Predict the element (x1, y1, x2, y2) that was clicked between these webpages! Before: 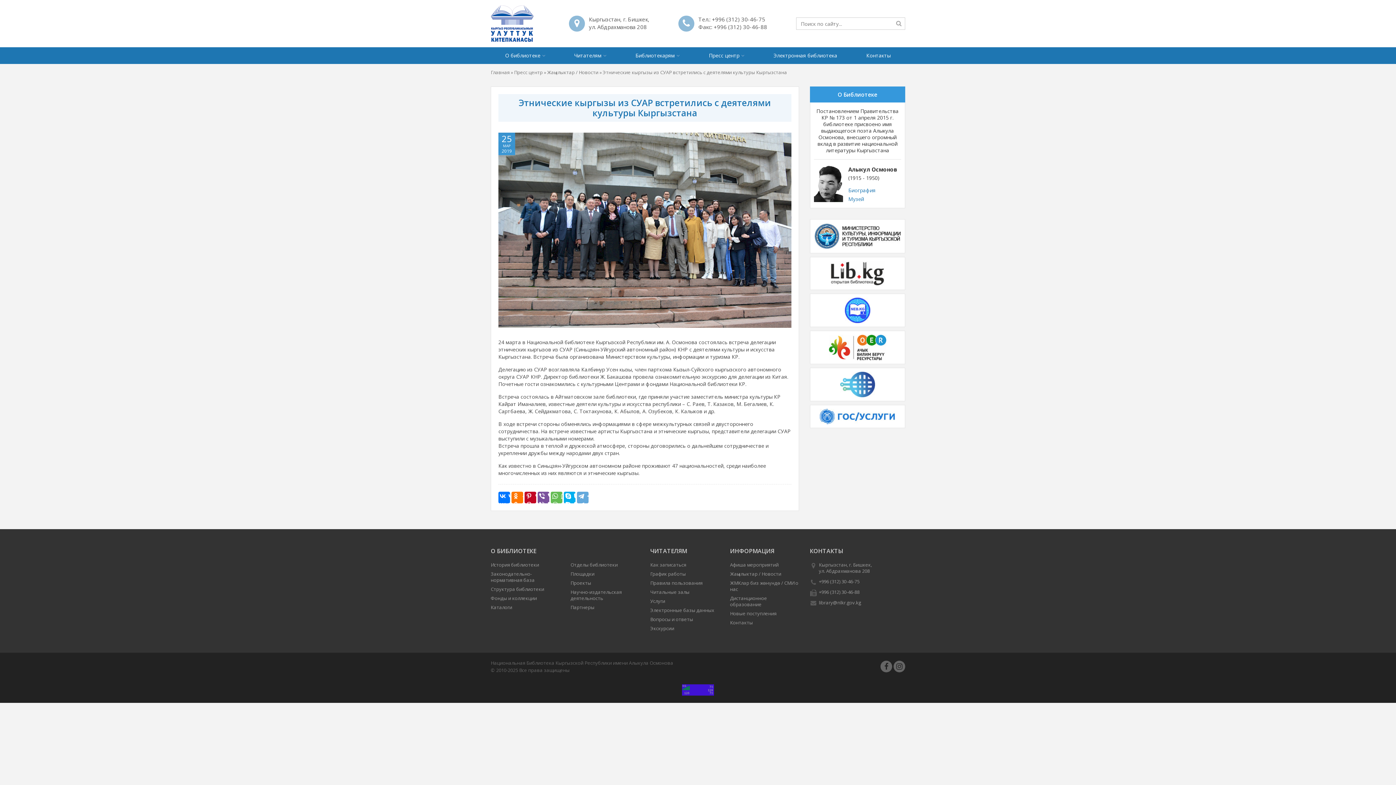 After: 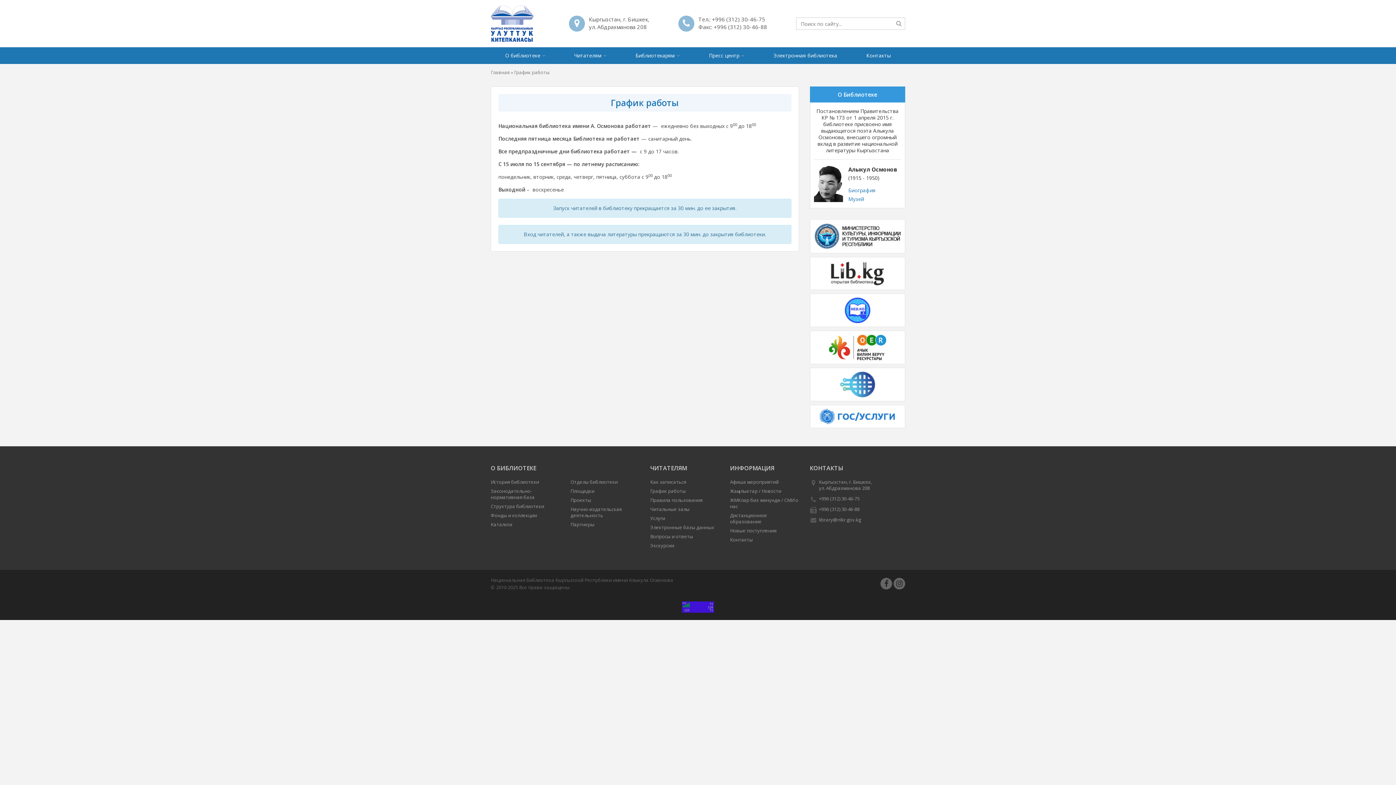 Action: bbox: (650, 571, 686, 577) label: График работы